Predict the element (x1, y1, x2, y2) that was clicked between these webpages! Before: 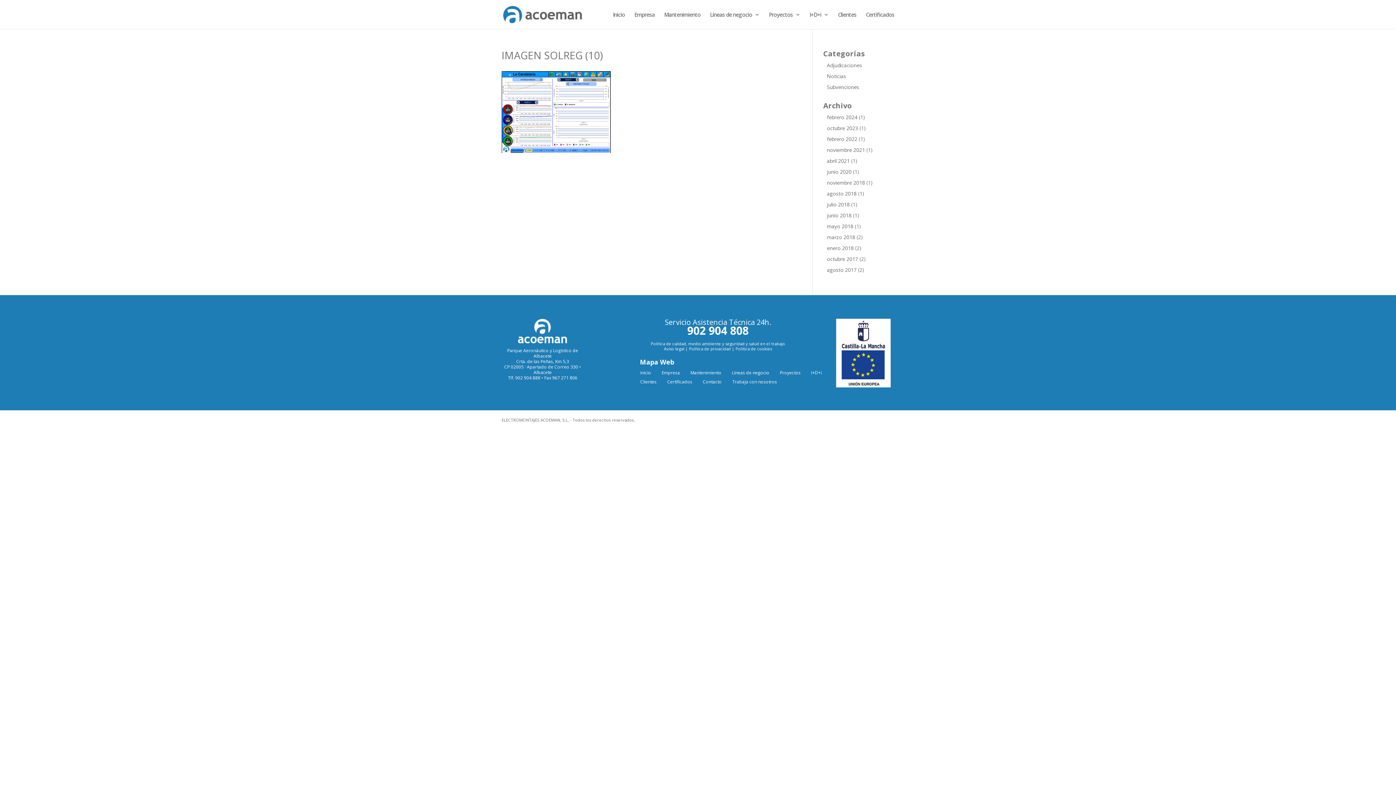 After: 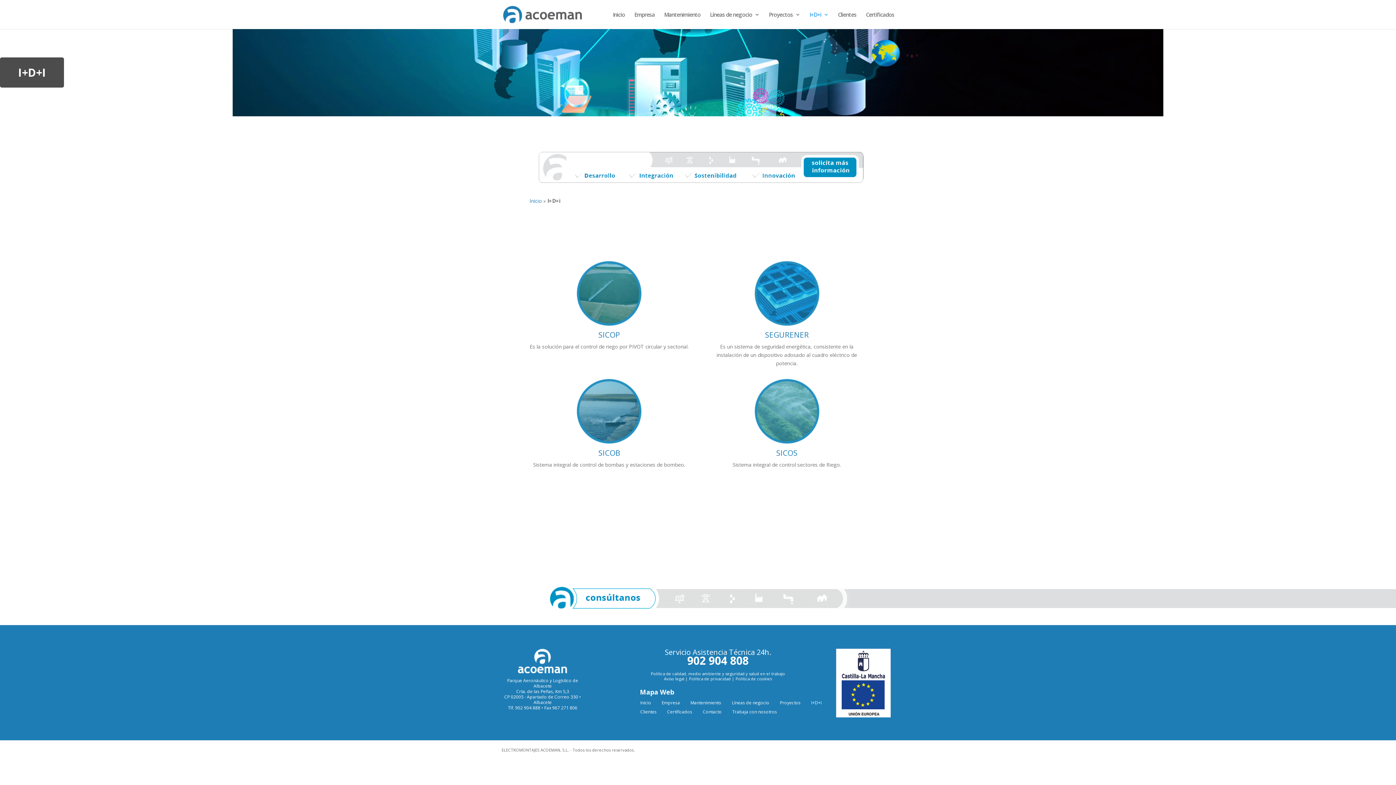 Action: bbox: (811, 369, 821, 375) label: I+D+i